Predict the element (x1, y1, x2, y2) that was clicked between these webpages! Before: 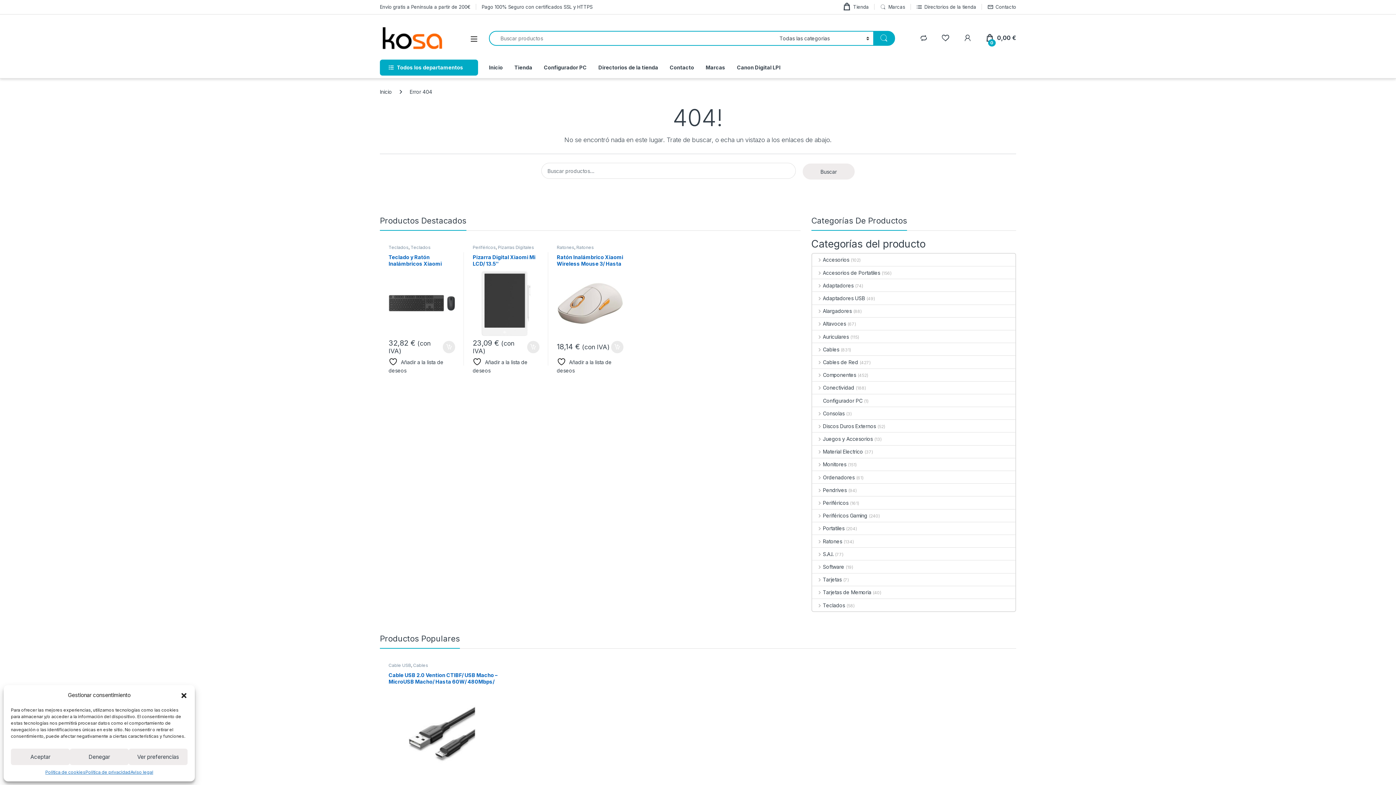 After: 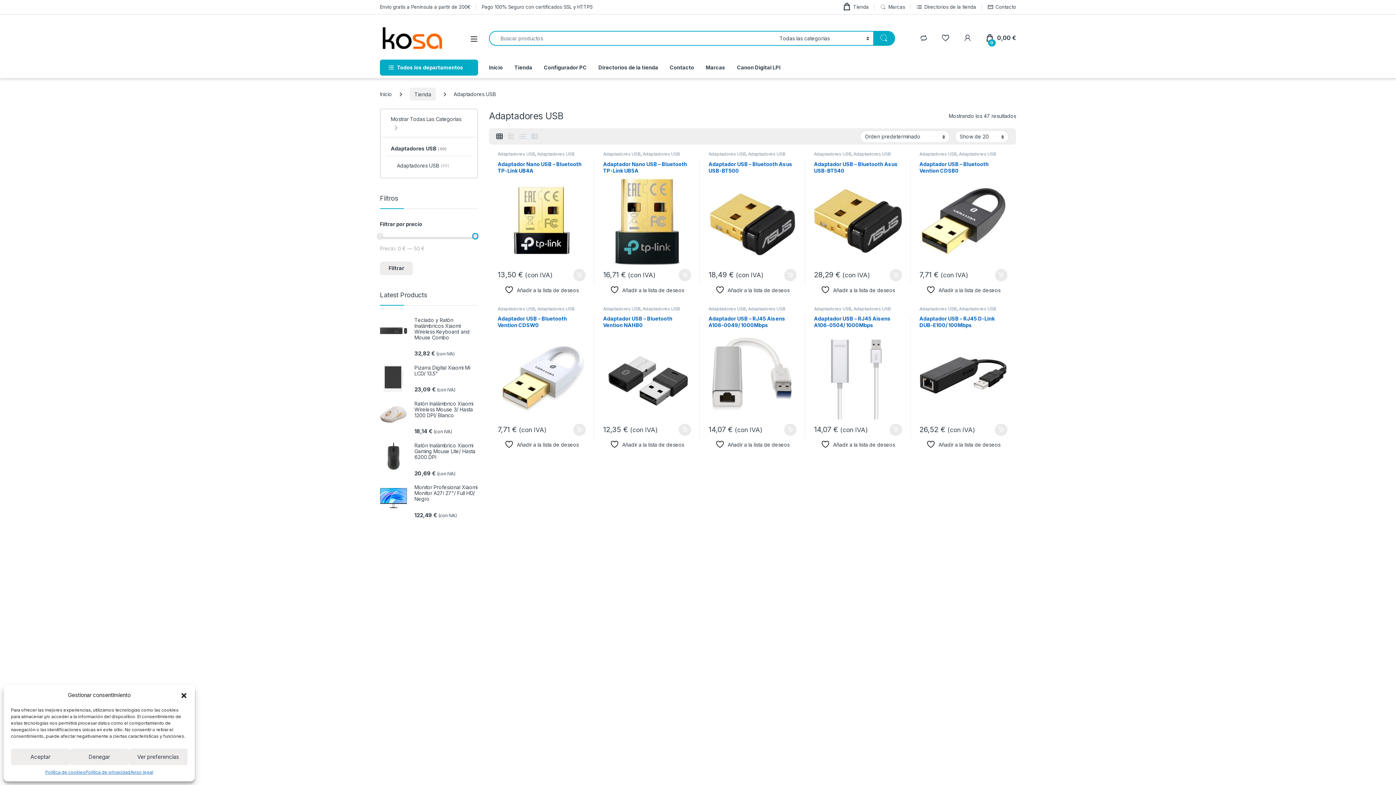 Action: label: Adaptadores USB bbox: (812, 292, 865, 304)